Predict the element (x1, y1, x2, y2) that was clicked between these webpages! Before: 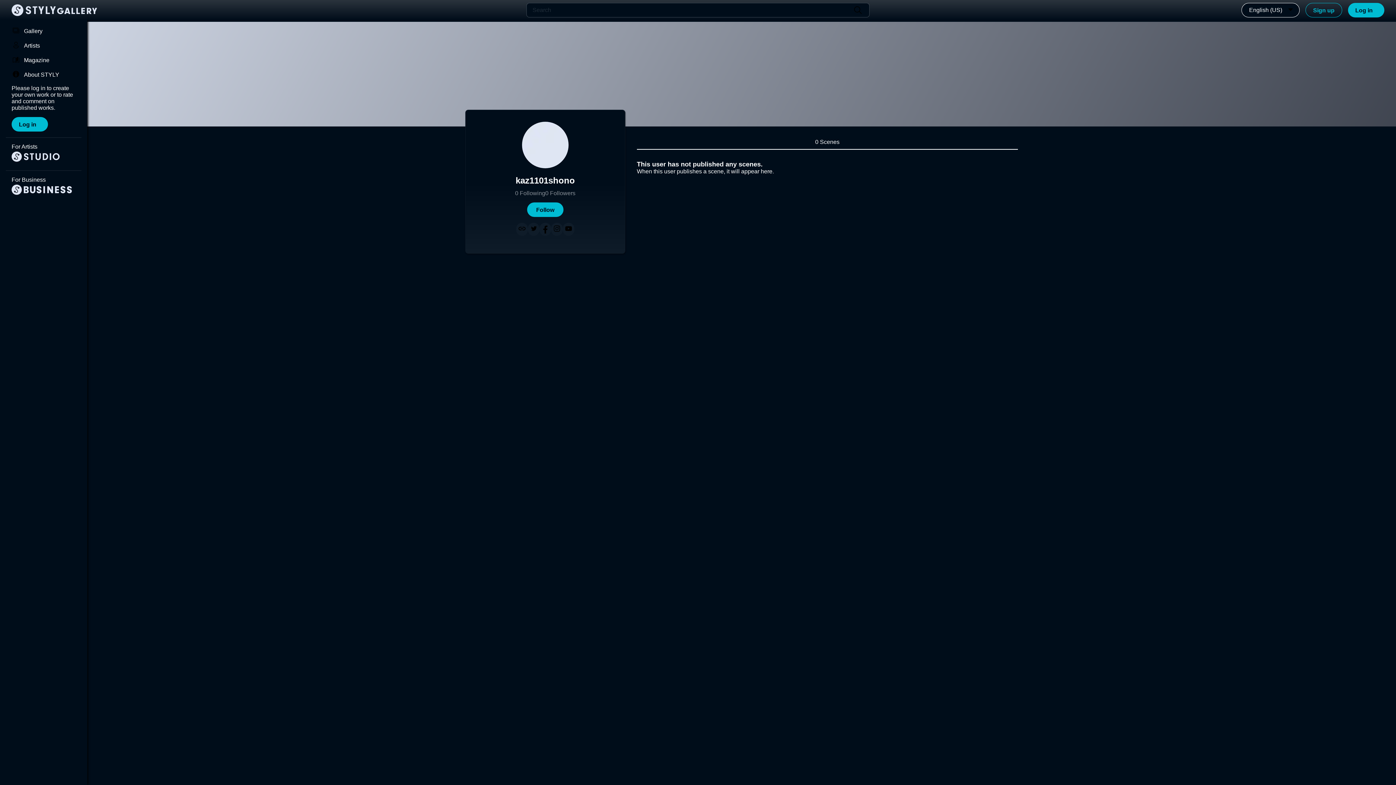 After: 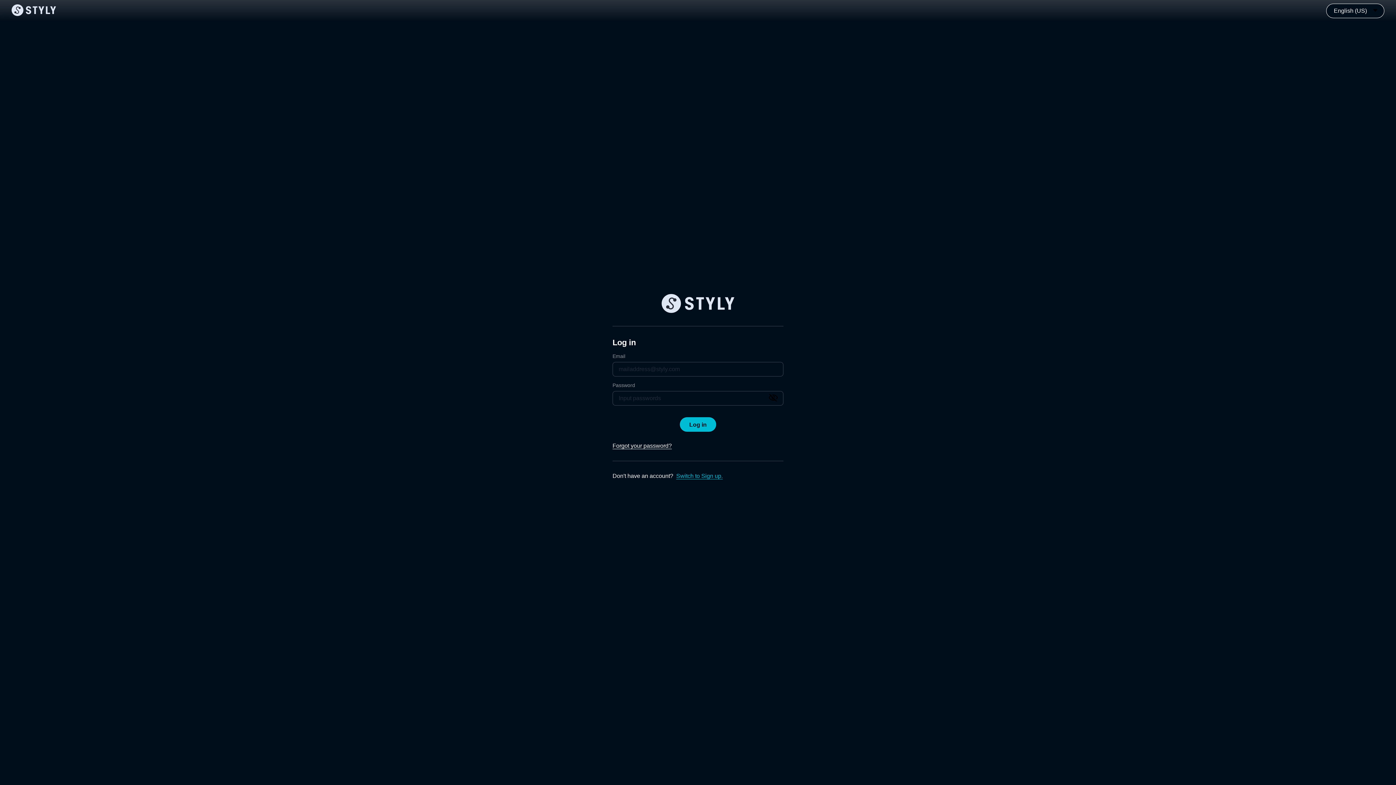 Action: bbox: (5, 150, 81, 164)